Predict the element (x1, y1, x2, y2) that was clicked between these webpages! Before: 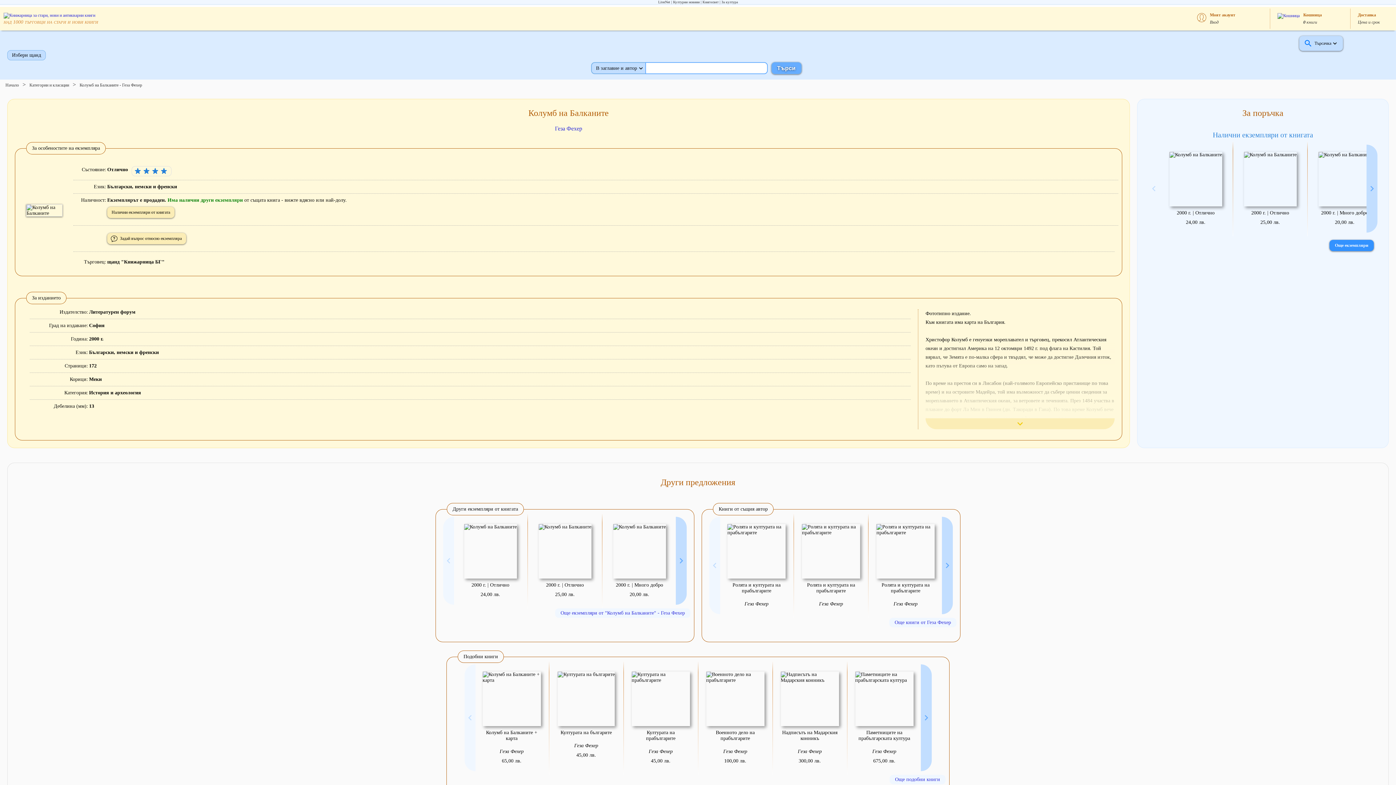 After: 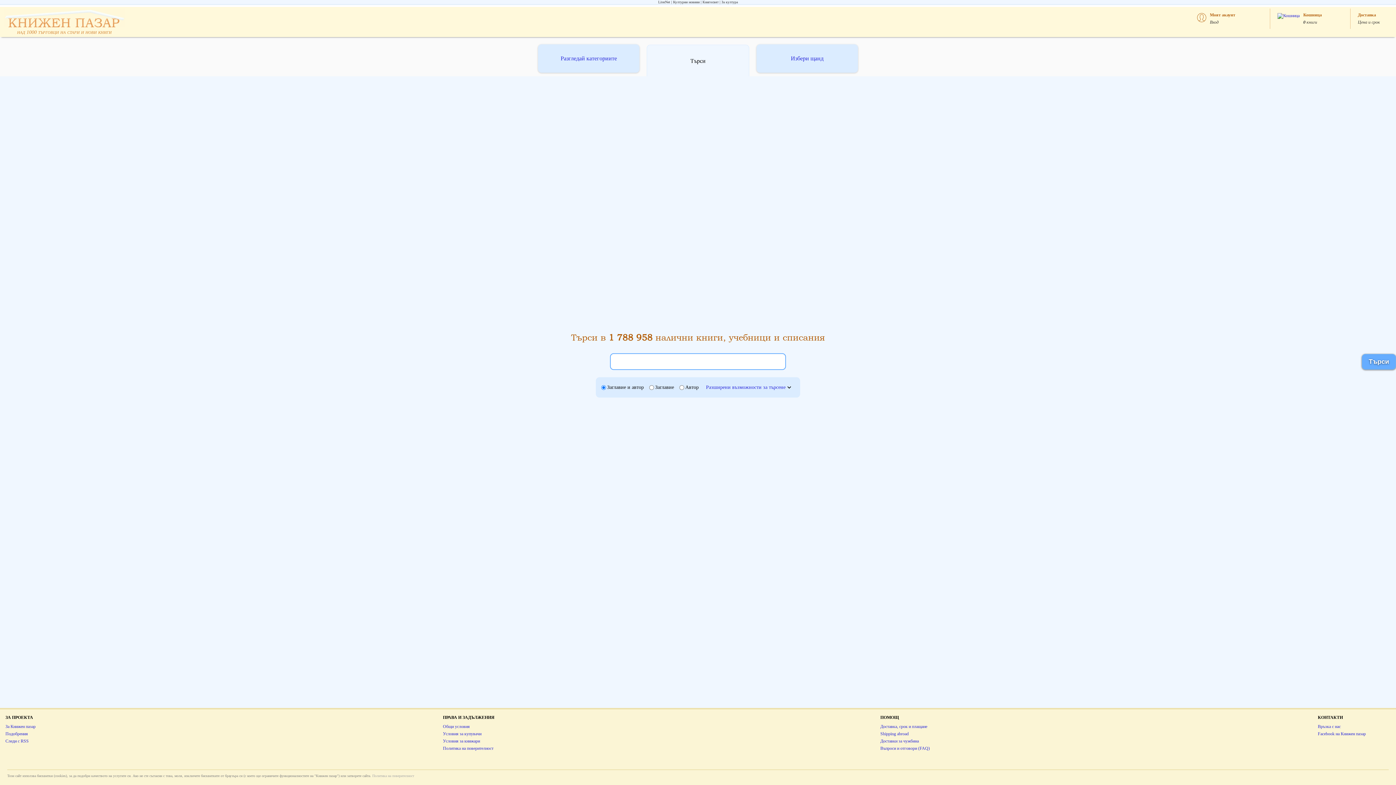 Action: label: над 1000 търговци на стари и нови книги bbox: (3, 12, 98, 26)